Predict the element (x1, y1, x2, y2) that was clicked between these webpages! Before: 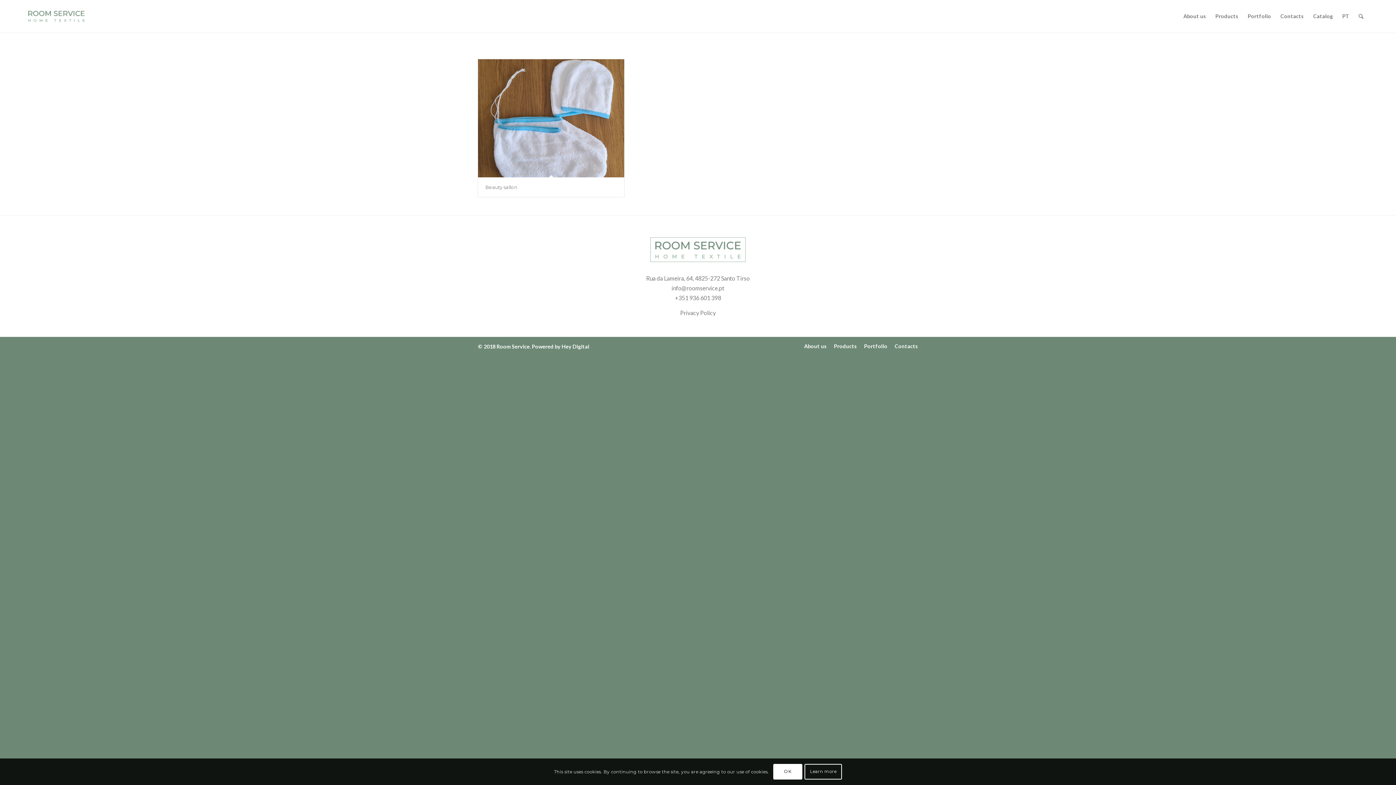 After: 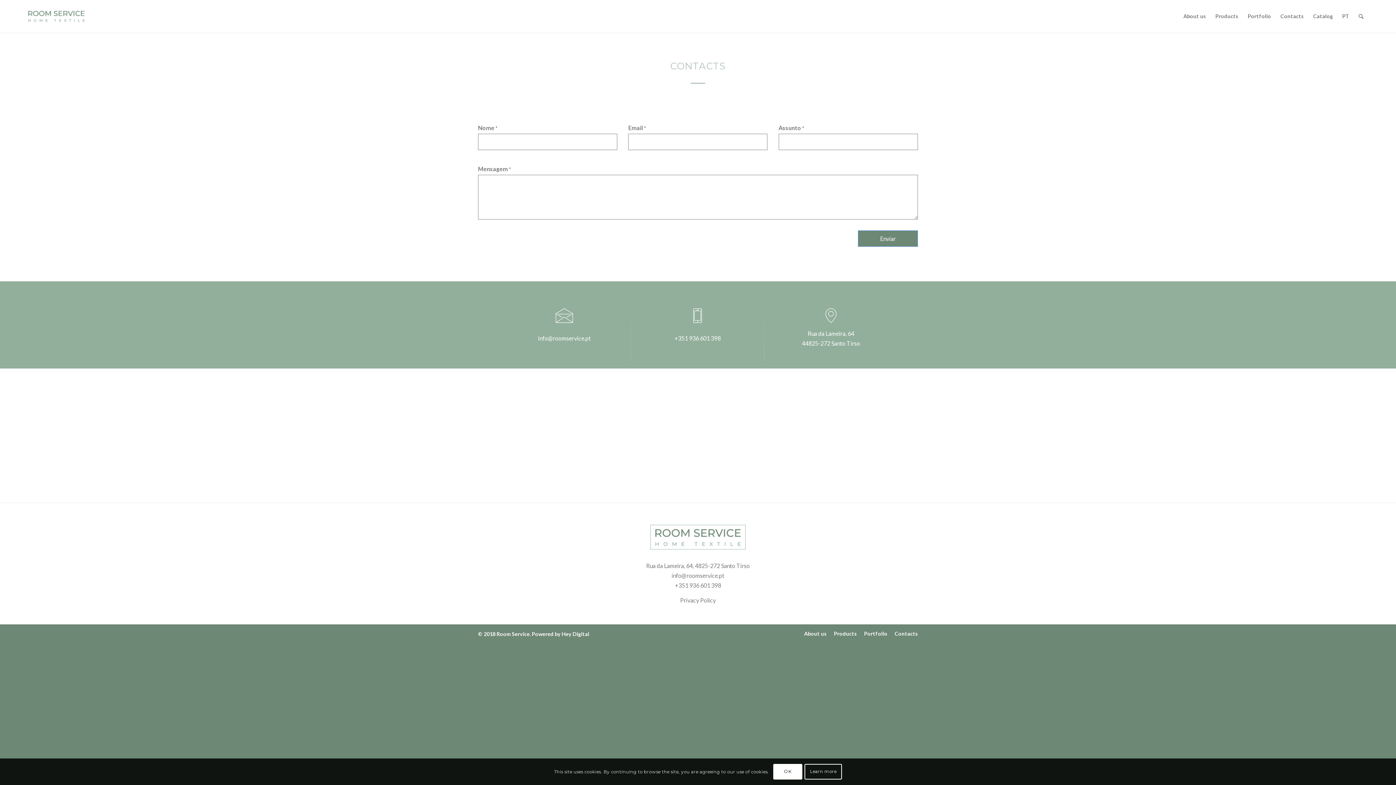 Action: bbox: (1276, 0, 1308, 32) label: Contacts